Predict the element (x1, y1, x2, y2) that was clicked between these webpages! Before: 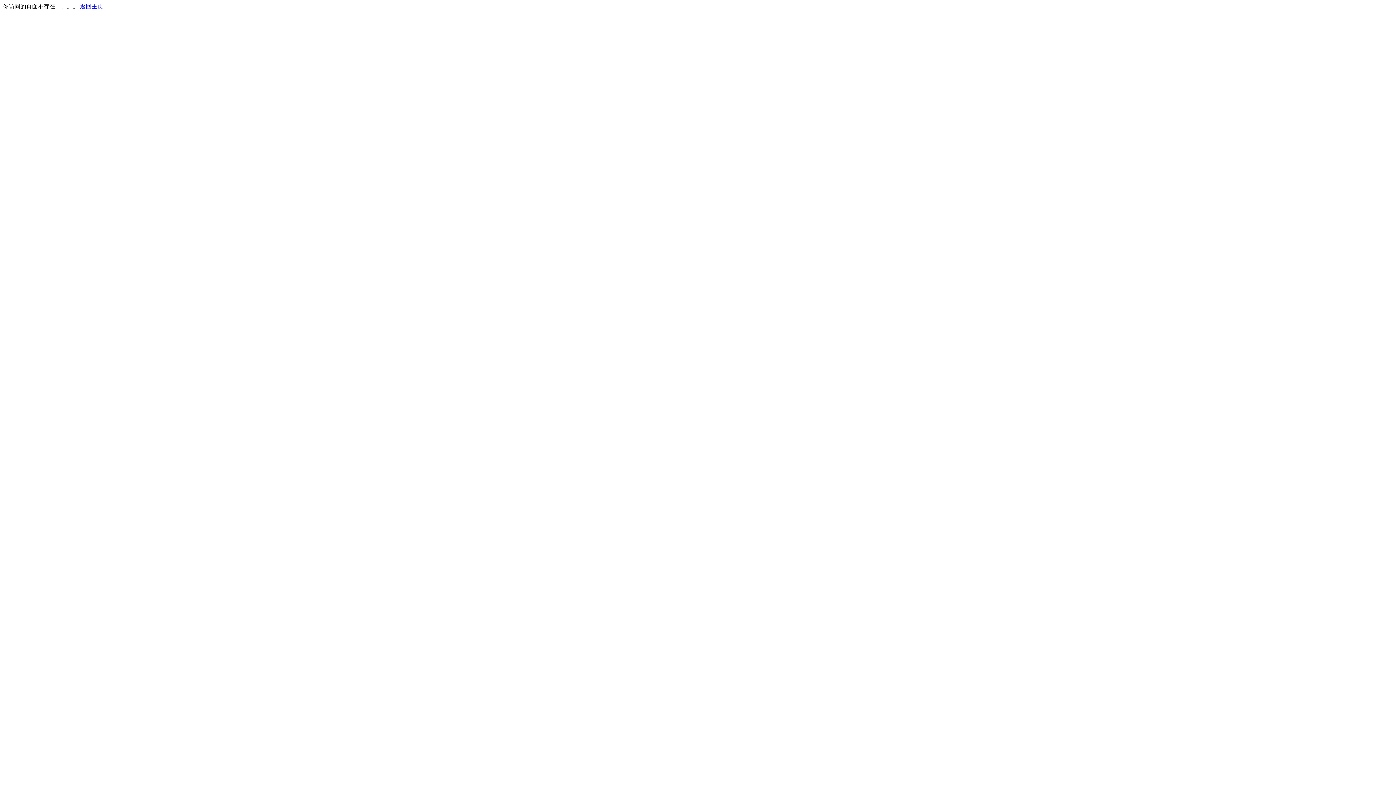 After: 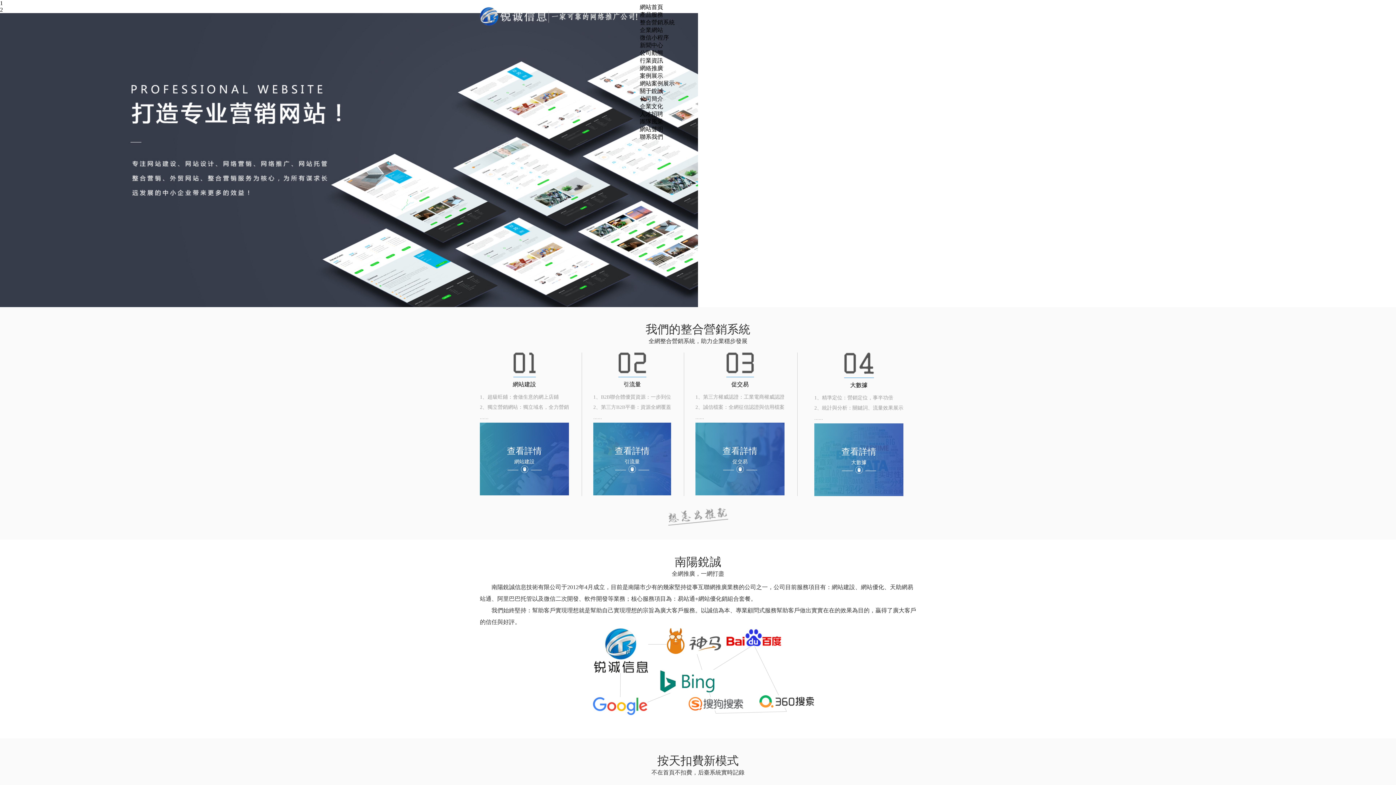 Action: bbox: (80, 3, 103, 9) label: 返回主页